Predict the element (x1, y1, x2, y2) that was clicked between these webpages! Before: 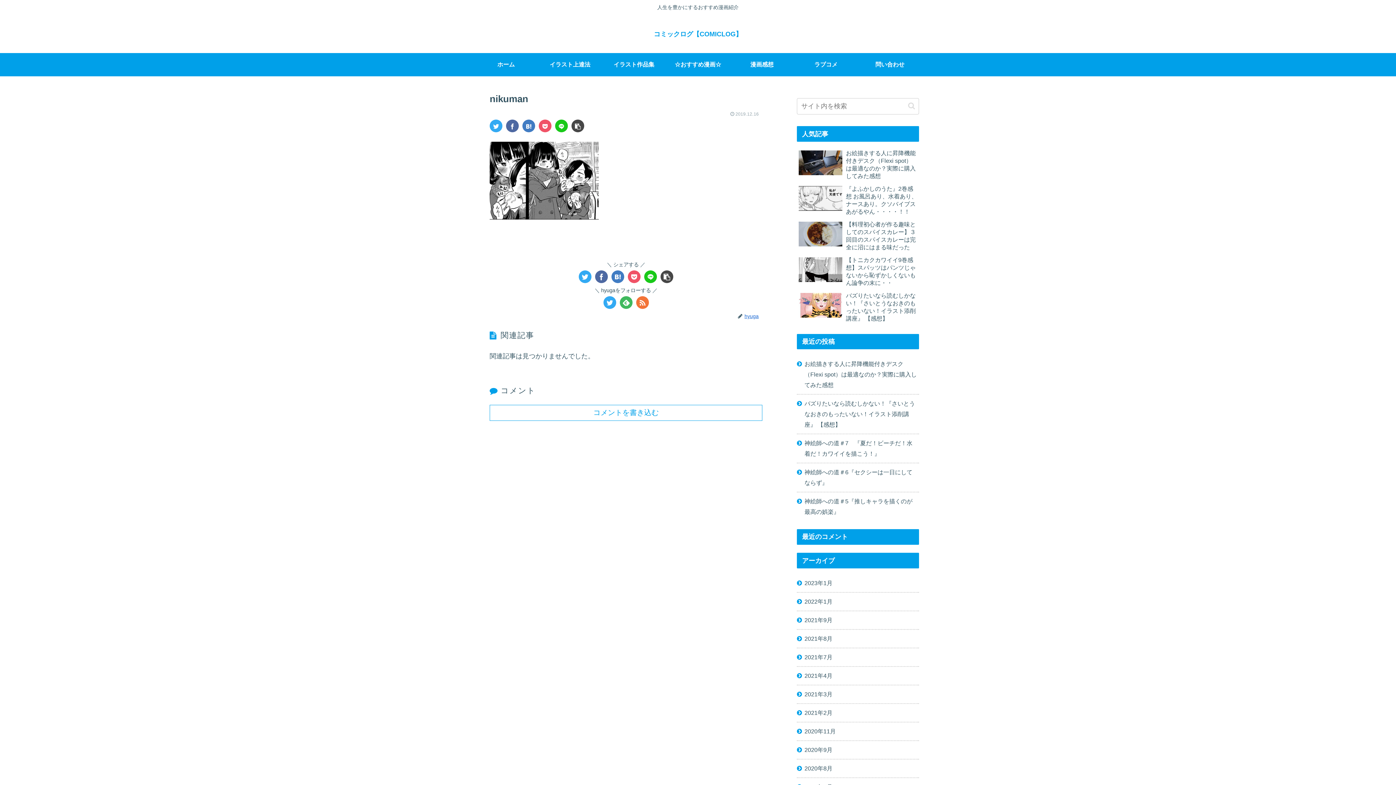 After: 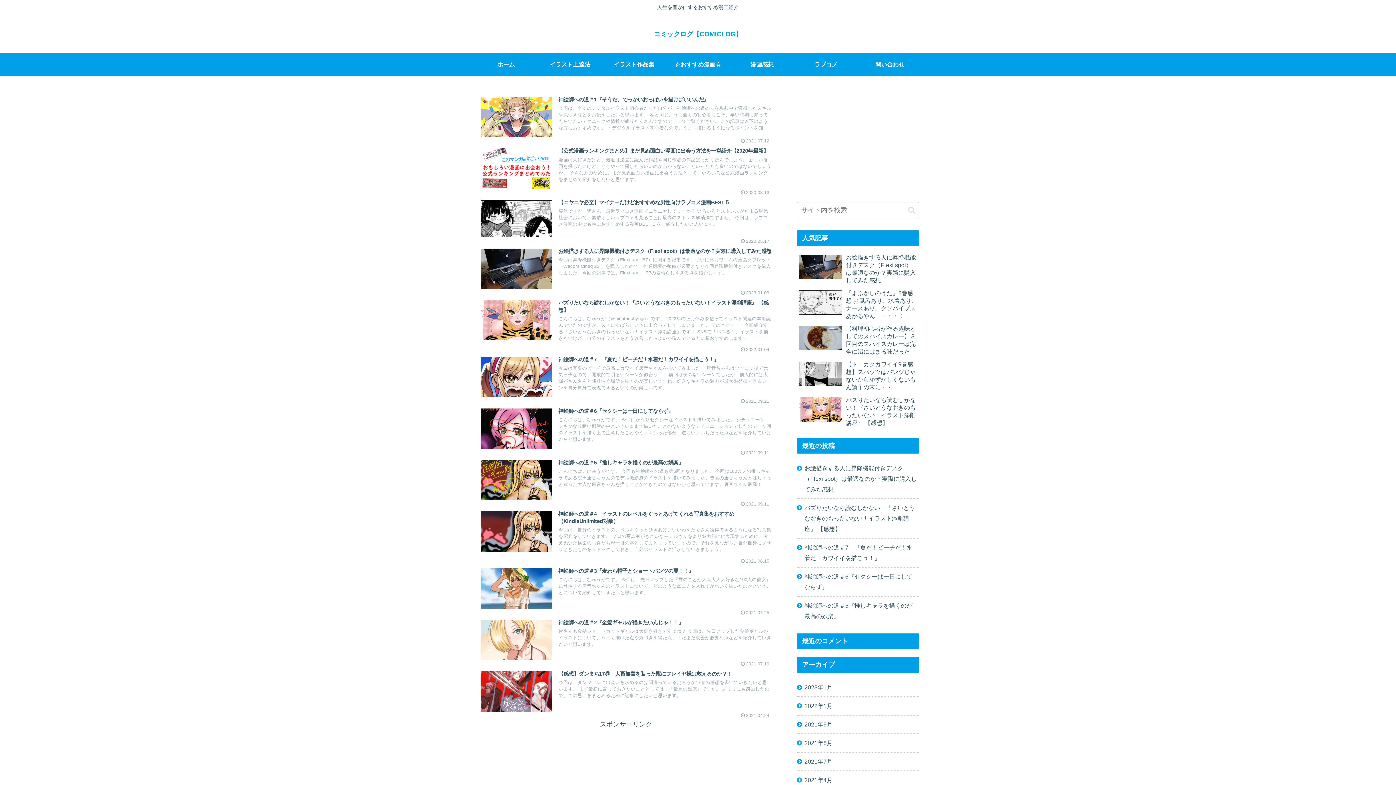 Action: bbox: (474, 53, 538, 76) label: ホーム